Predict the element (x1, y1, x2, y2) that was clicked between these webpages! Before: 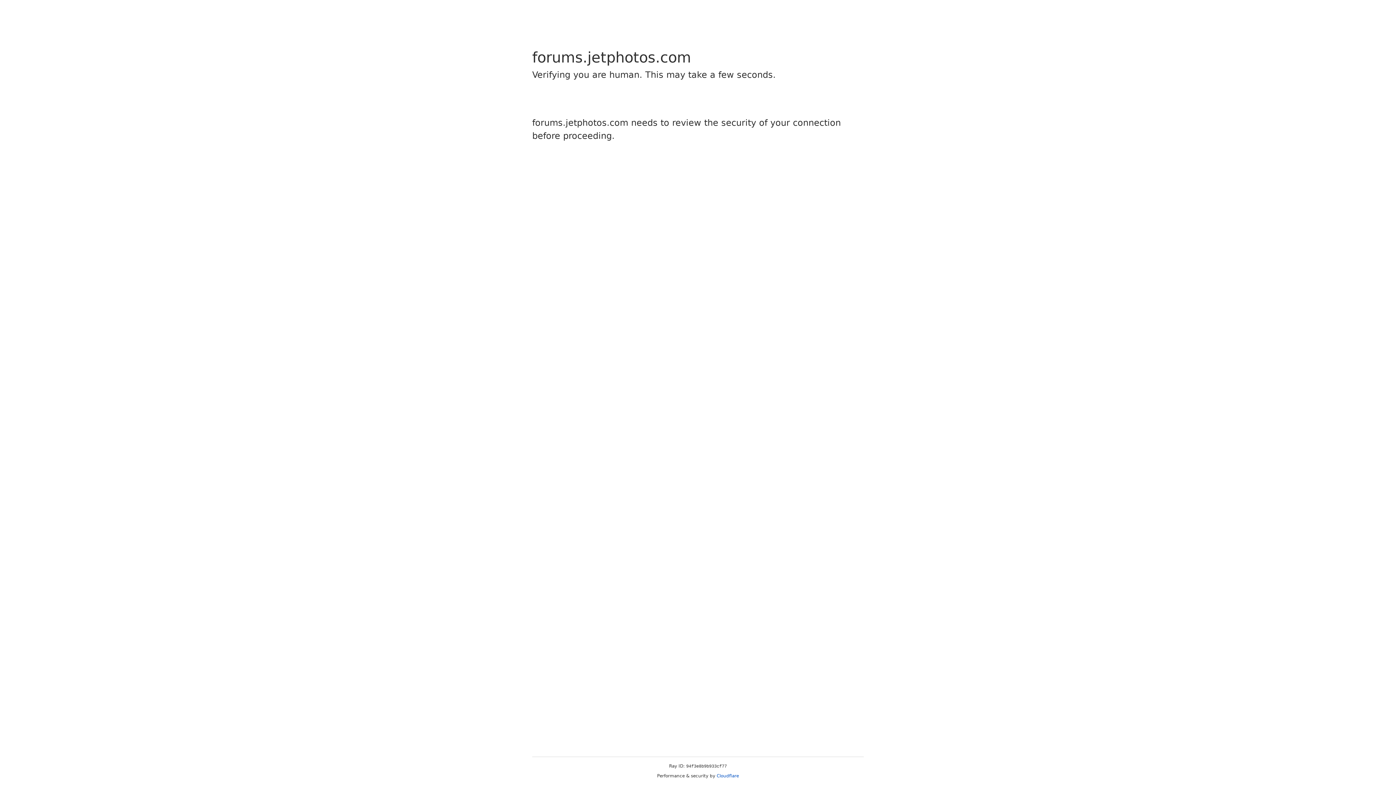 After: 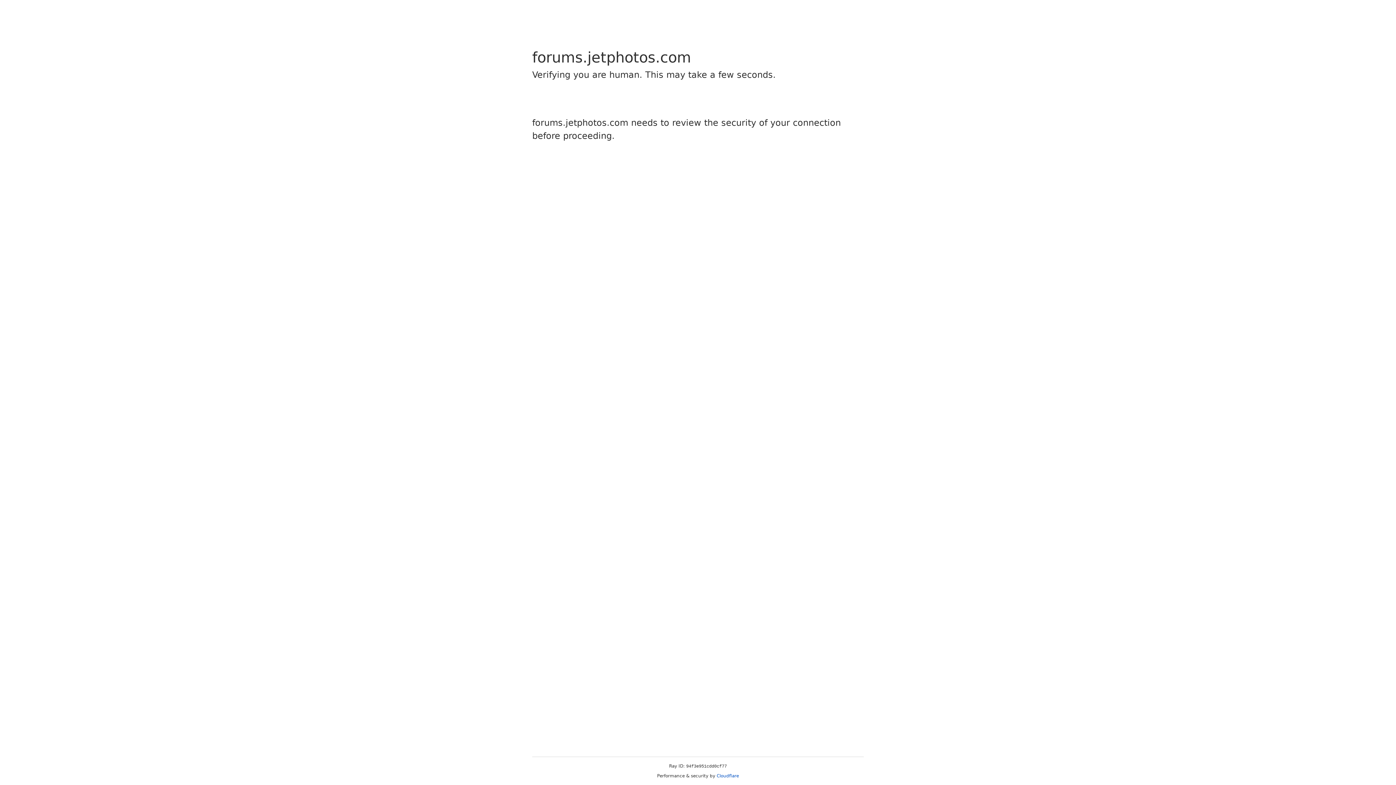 Action: bbox: (716, 773, 739, 778) label: Cloudflare